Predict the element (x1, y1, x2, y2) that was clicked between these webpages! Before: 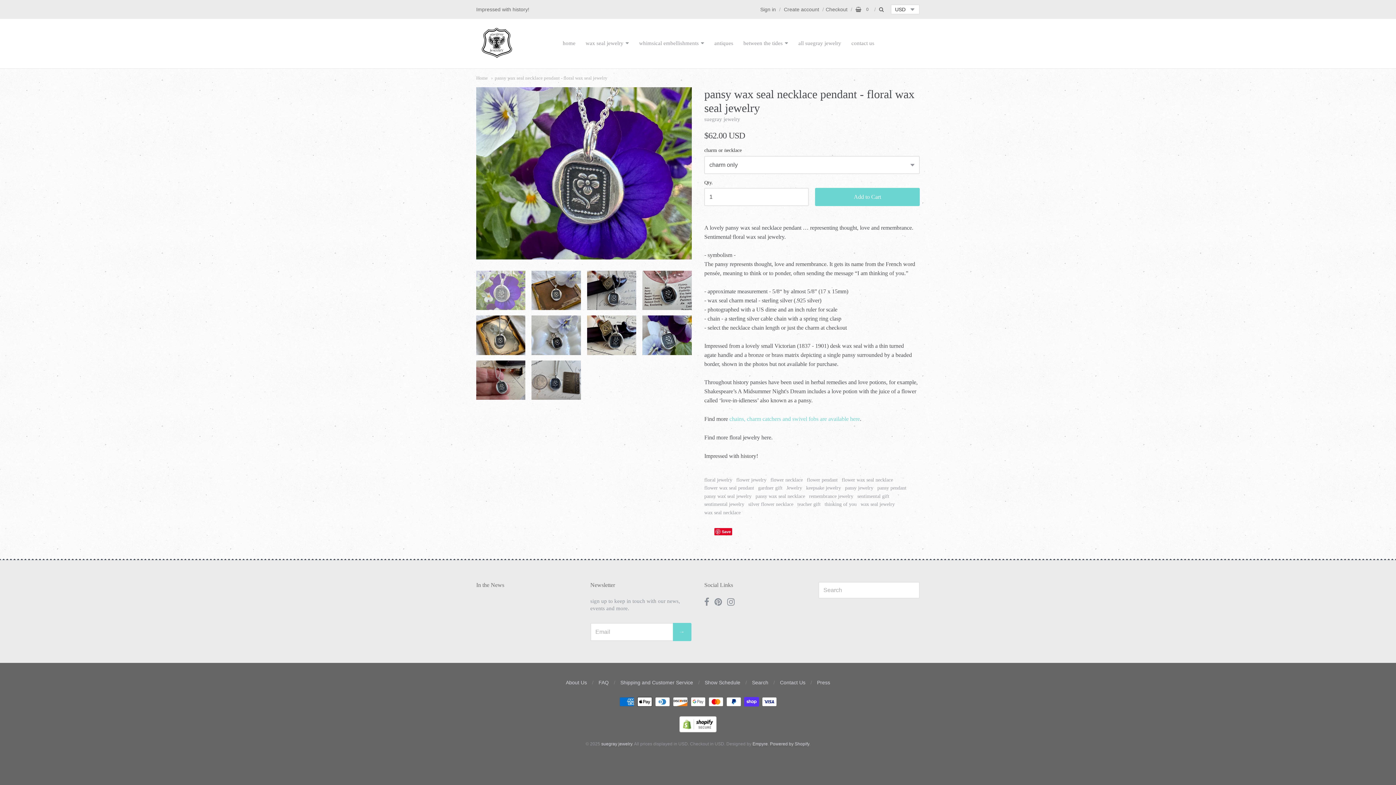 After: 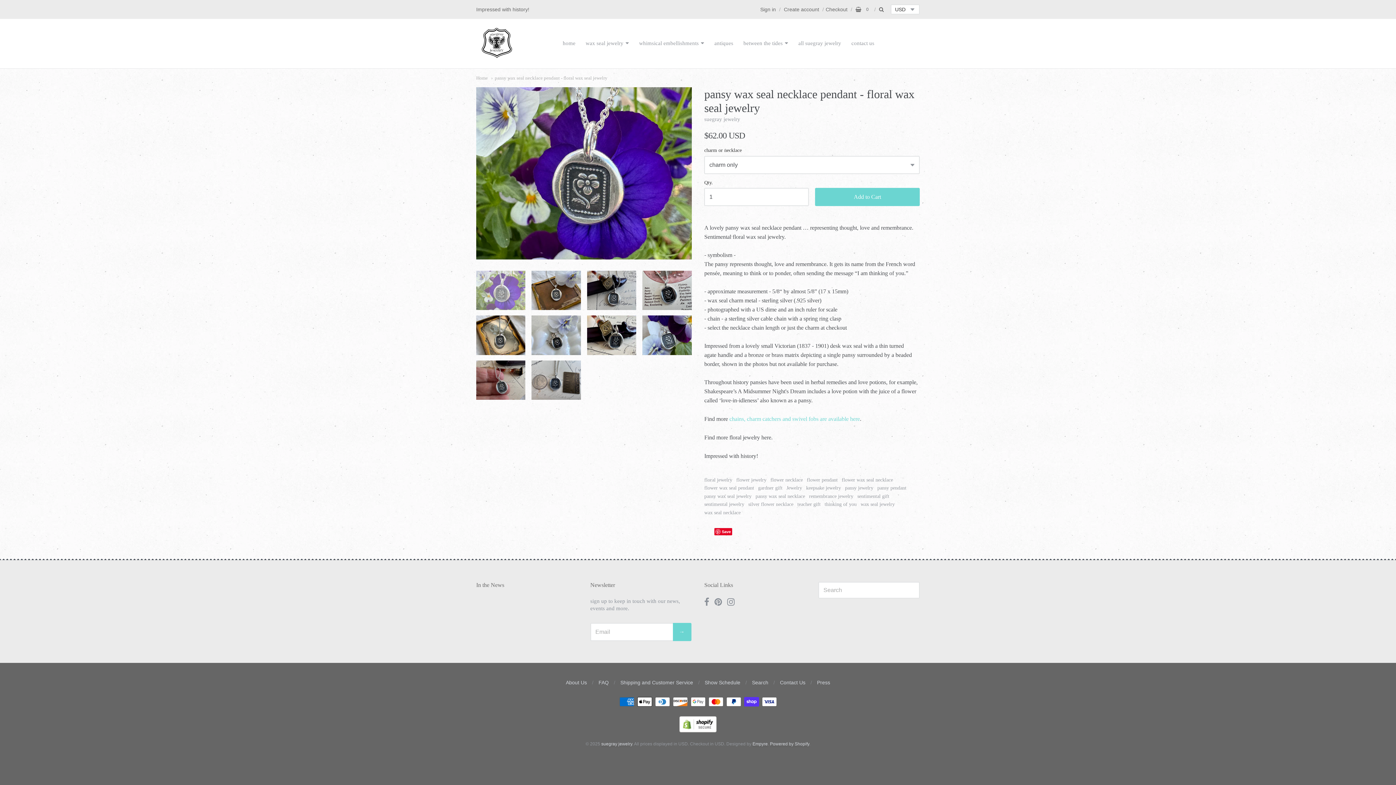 Action: label: flower jewelry bbox: (736, 476, 766, 484)